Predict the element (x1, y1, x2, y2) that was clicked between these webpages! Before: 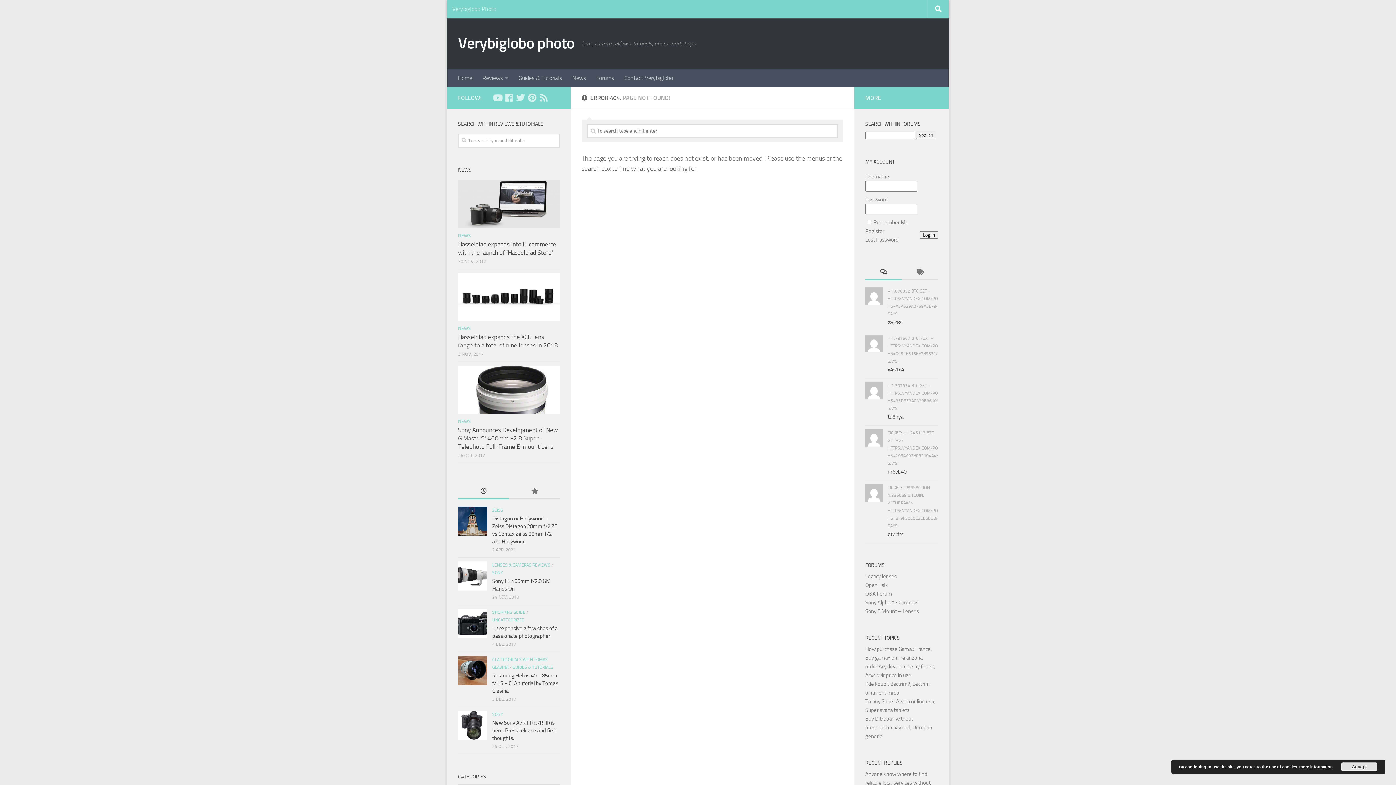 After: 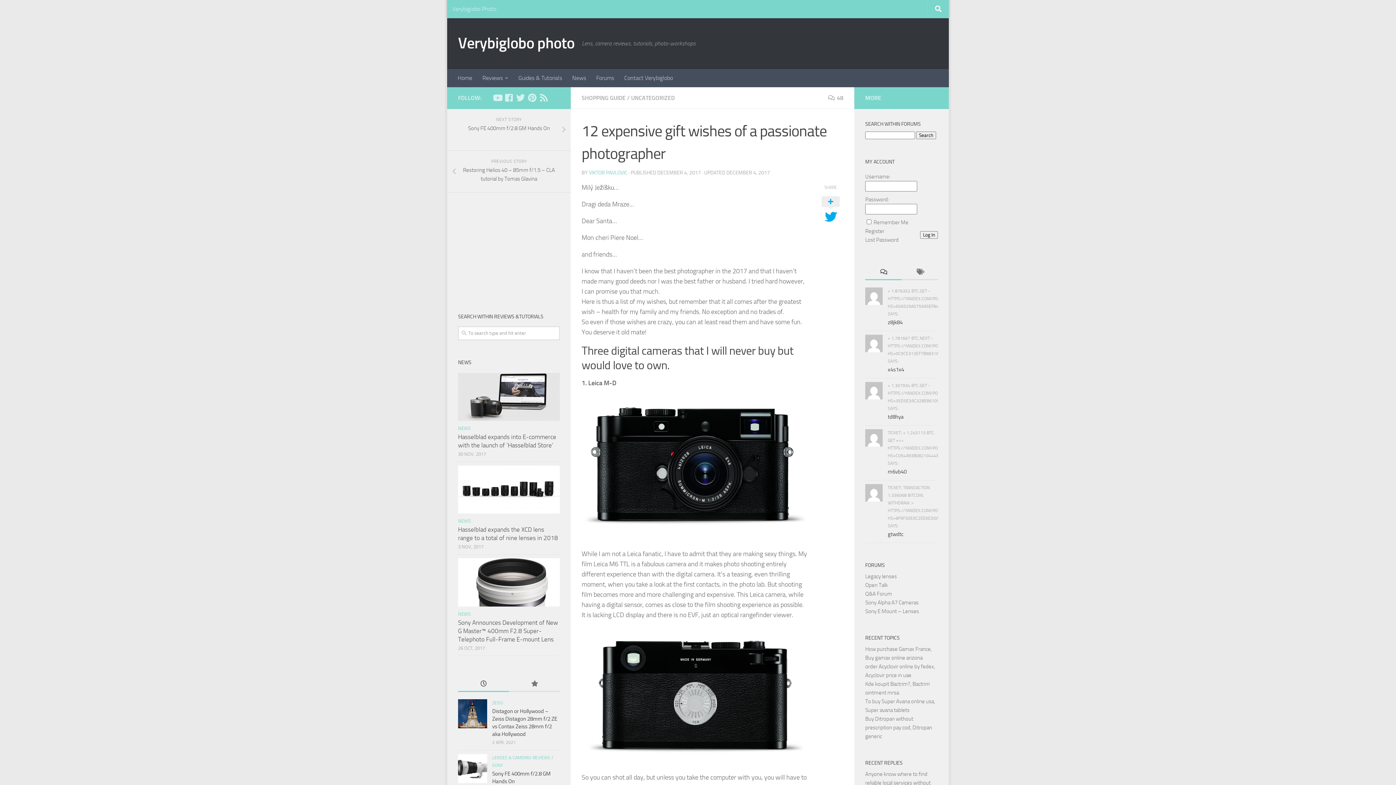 Action: bbox: (458, 608, 487, 638)